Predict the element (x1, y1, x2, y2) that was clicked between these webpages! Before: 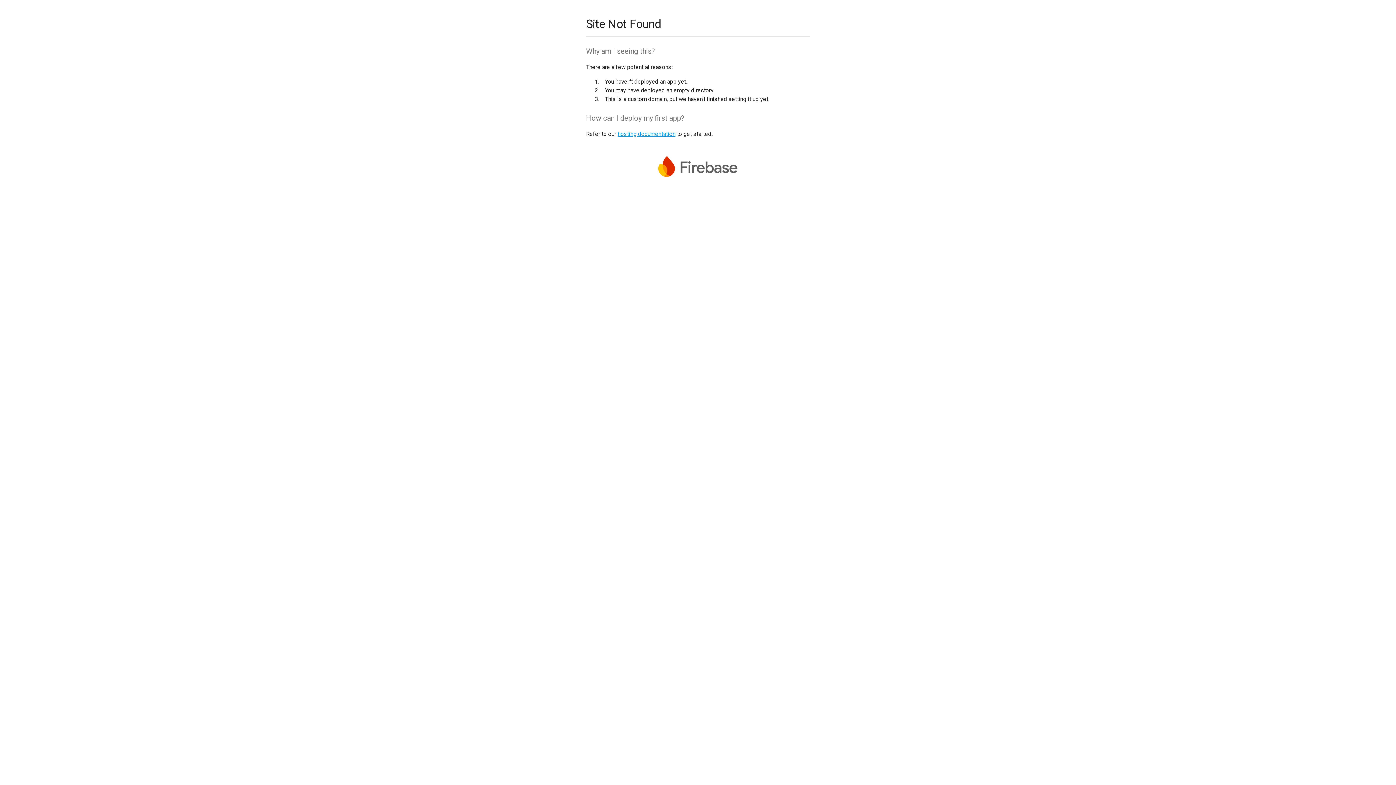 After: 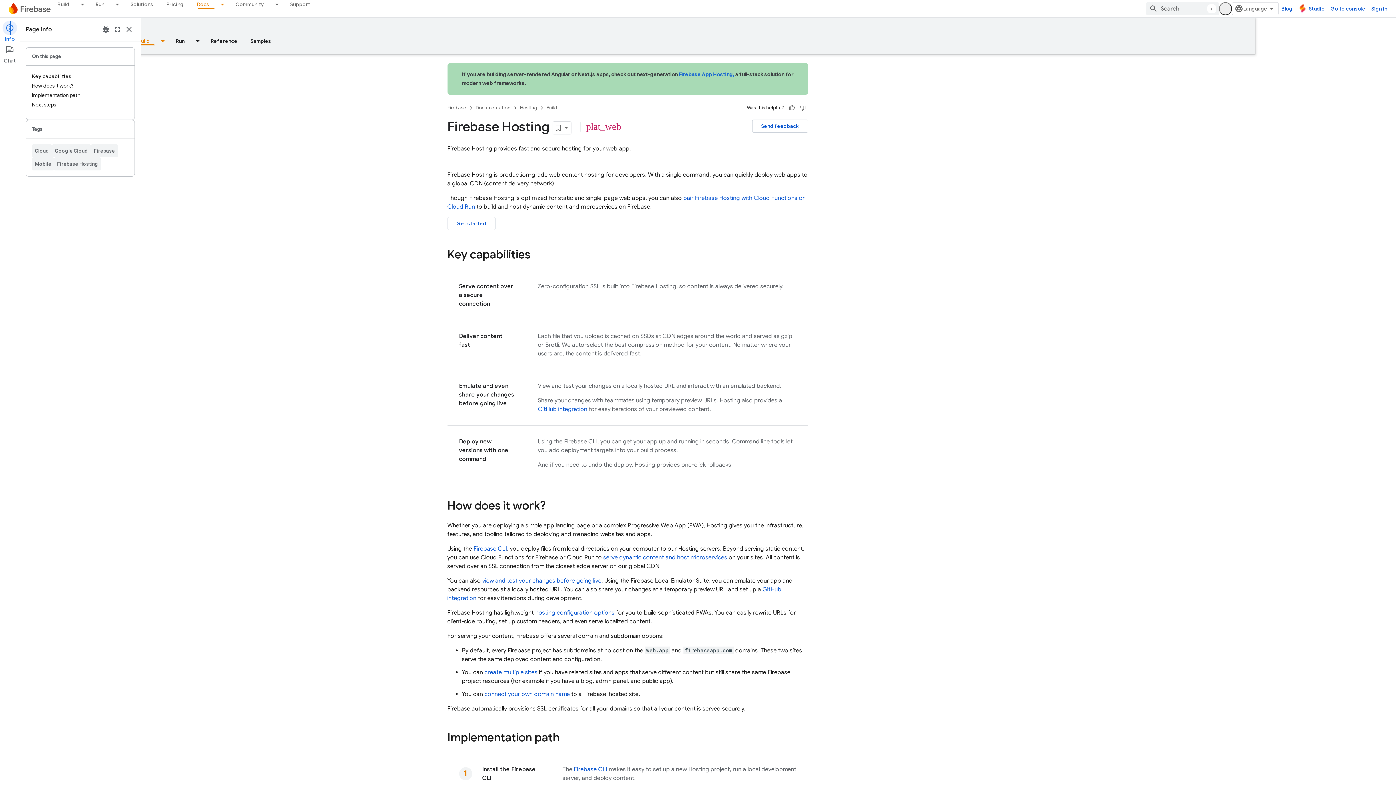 Action: label: hosting documentation bbox: (617, 130, 675, 137)